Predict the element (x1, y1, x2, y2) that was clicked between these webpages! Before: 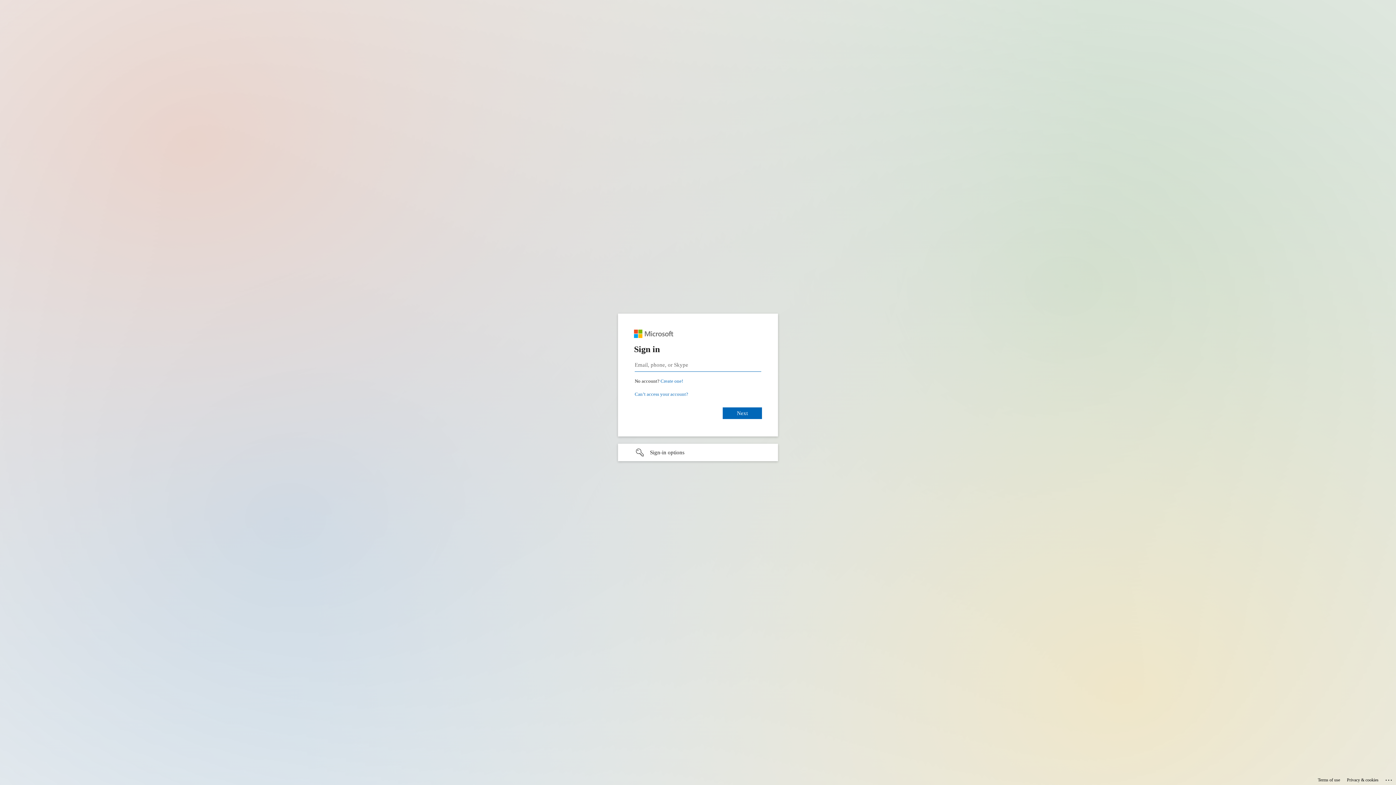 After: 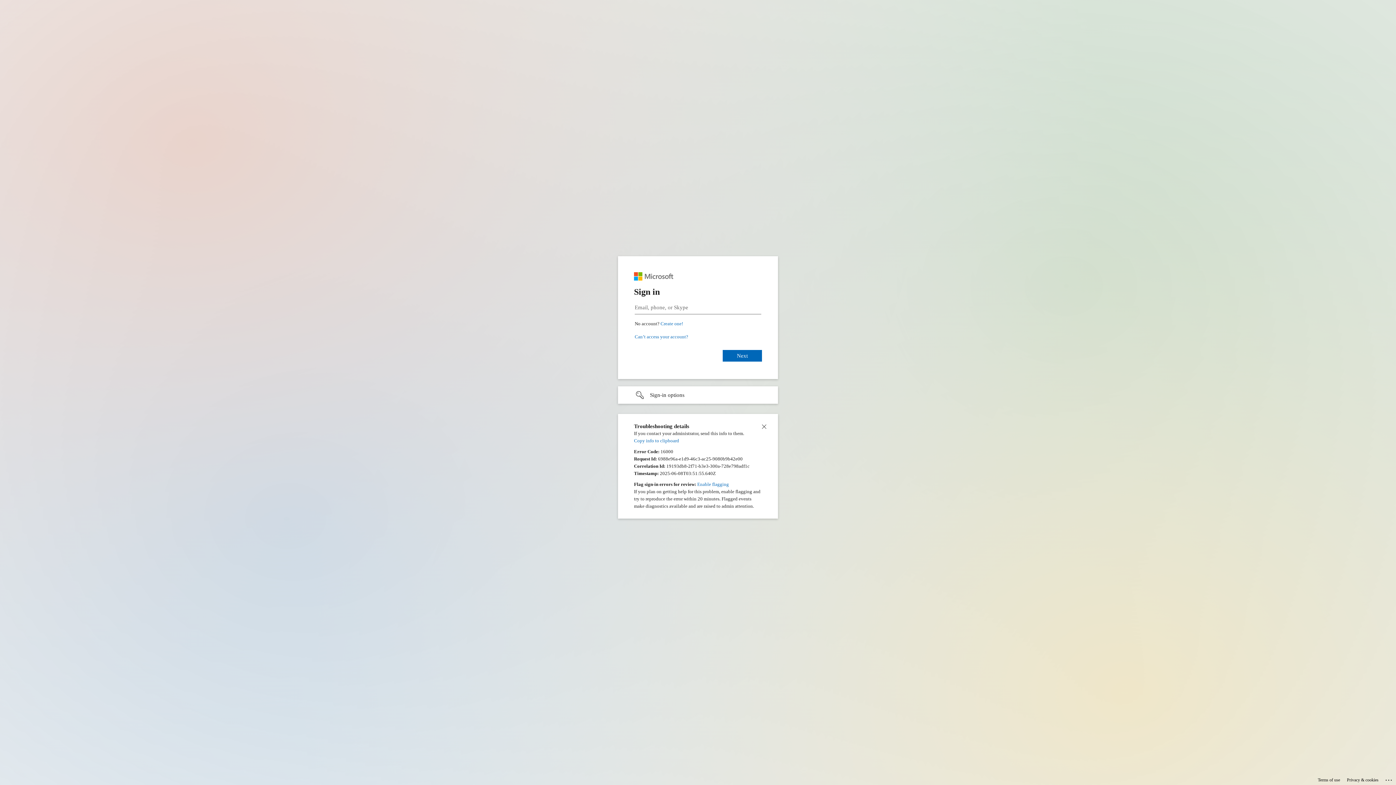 Action: label: Click here for troubleshooting information bbox: (1385, 775, 1393, 783)